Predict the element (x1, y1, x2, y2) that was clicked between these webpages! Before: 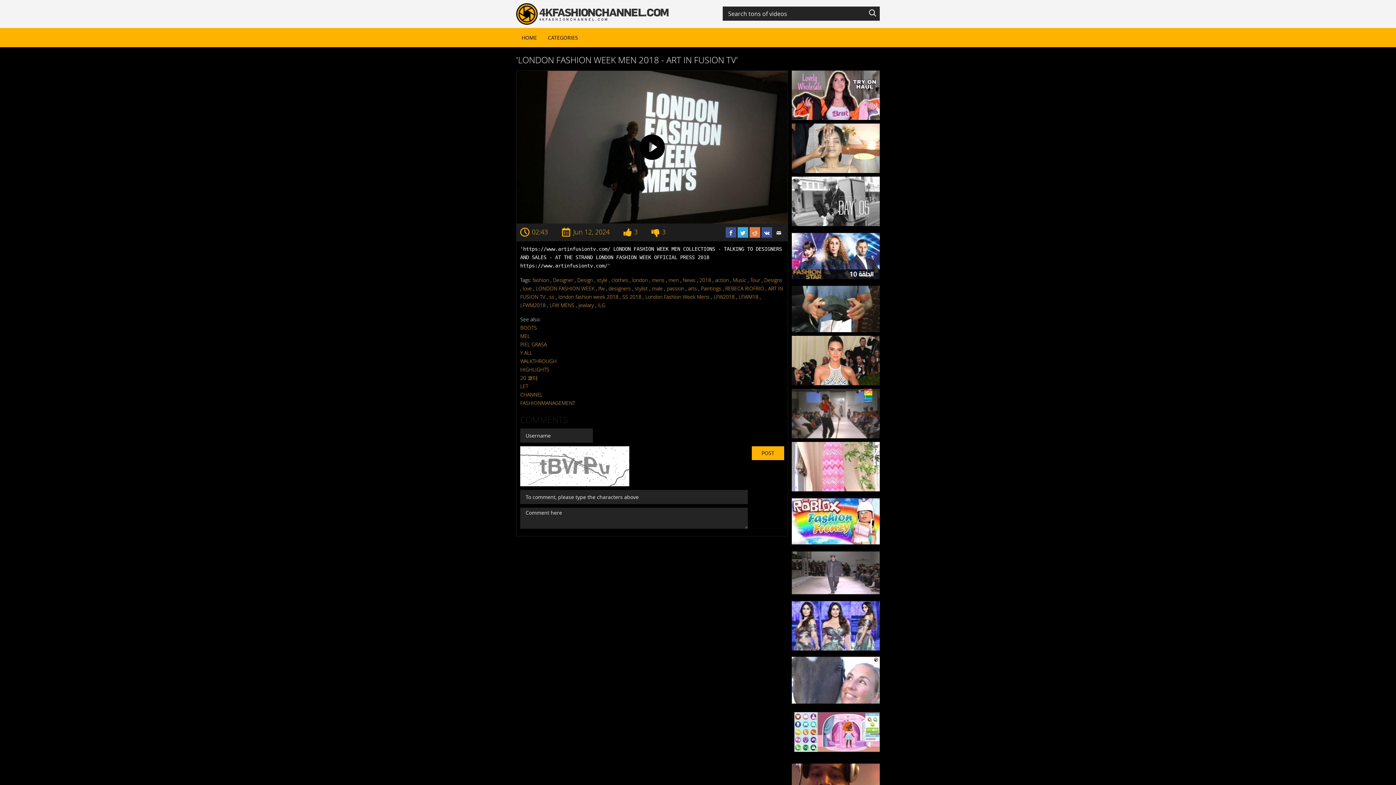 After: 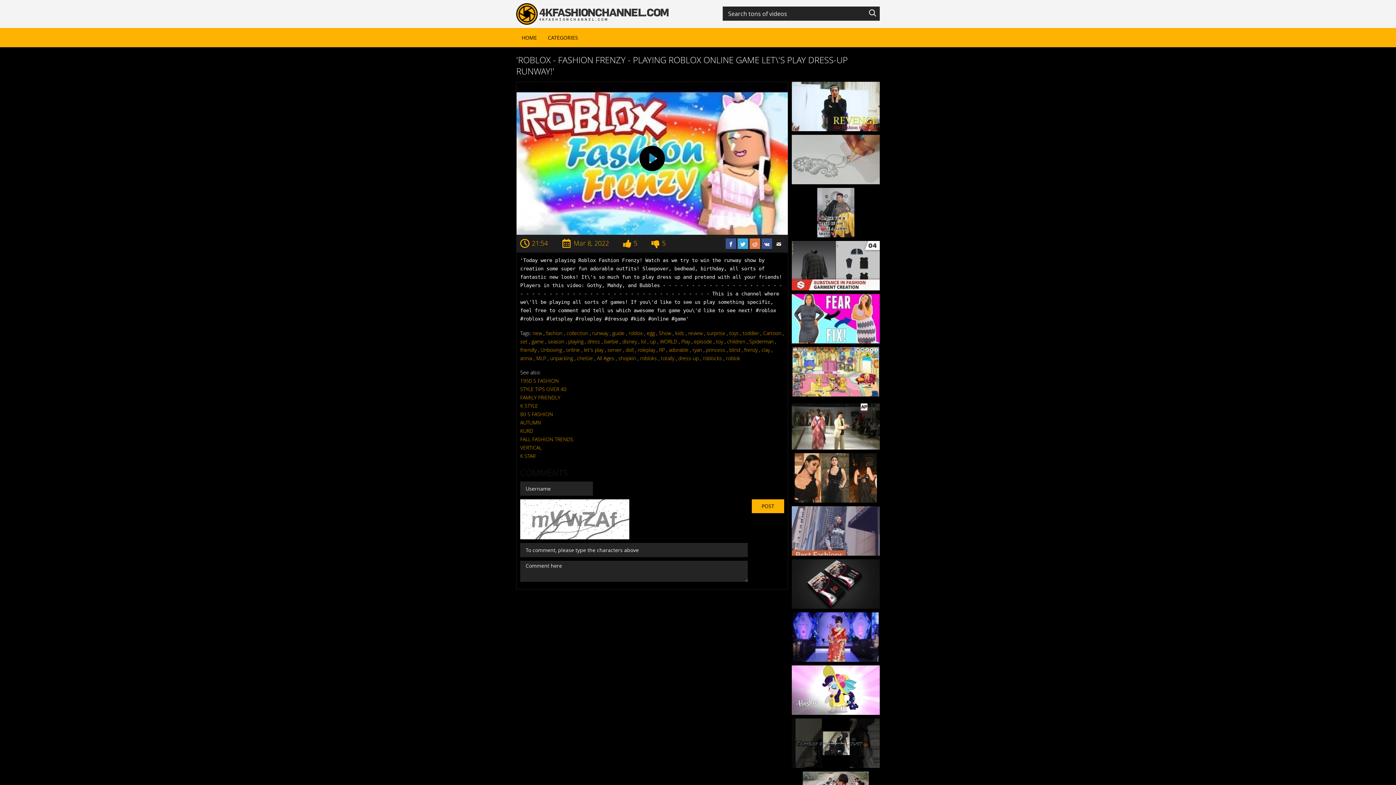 Action: label: 'Roblox - Fashion Frenzy - Playing Roblox Online Game Let\'s Play Dress-Up Runway!'
 21:54  Mar 8, 2022  bbox: (792, 515, 880, 523)